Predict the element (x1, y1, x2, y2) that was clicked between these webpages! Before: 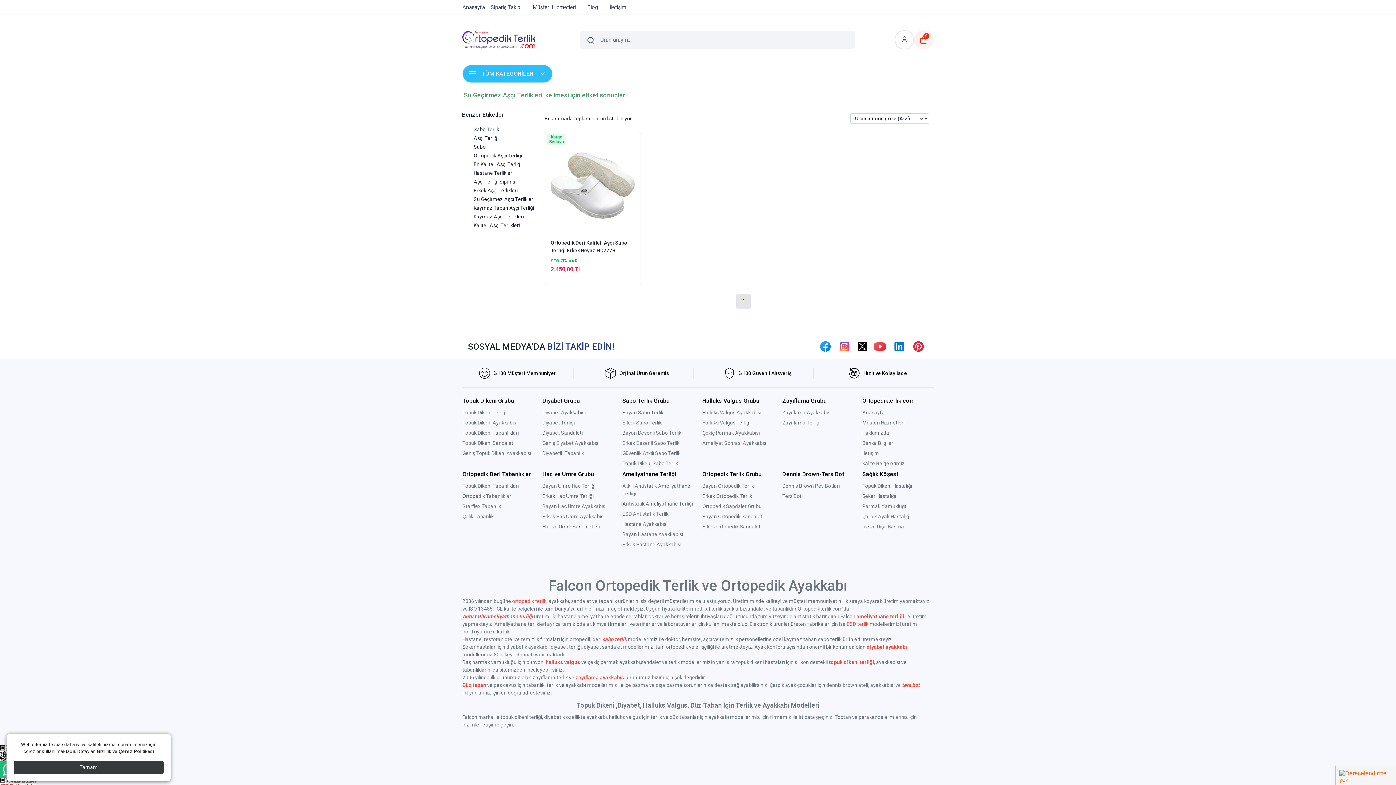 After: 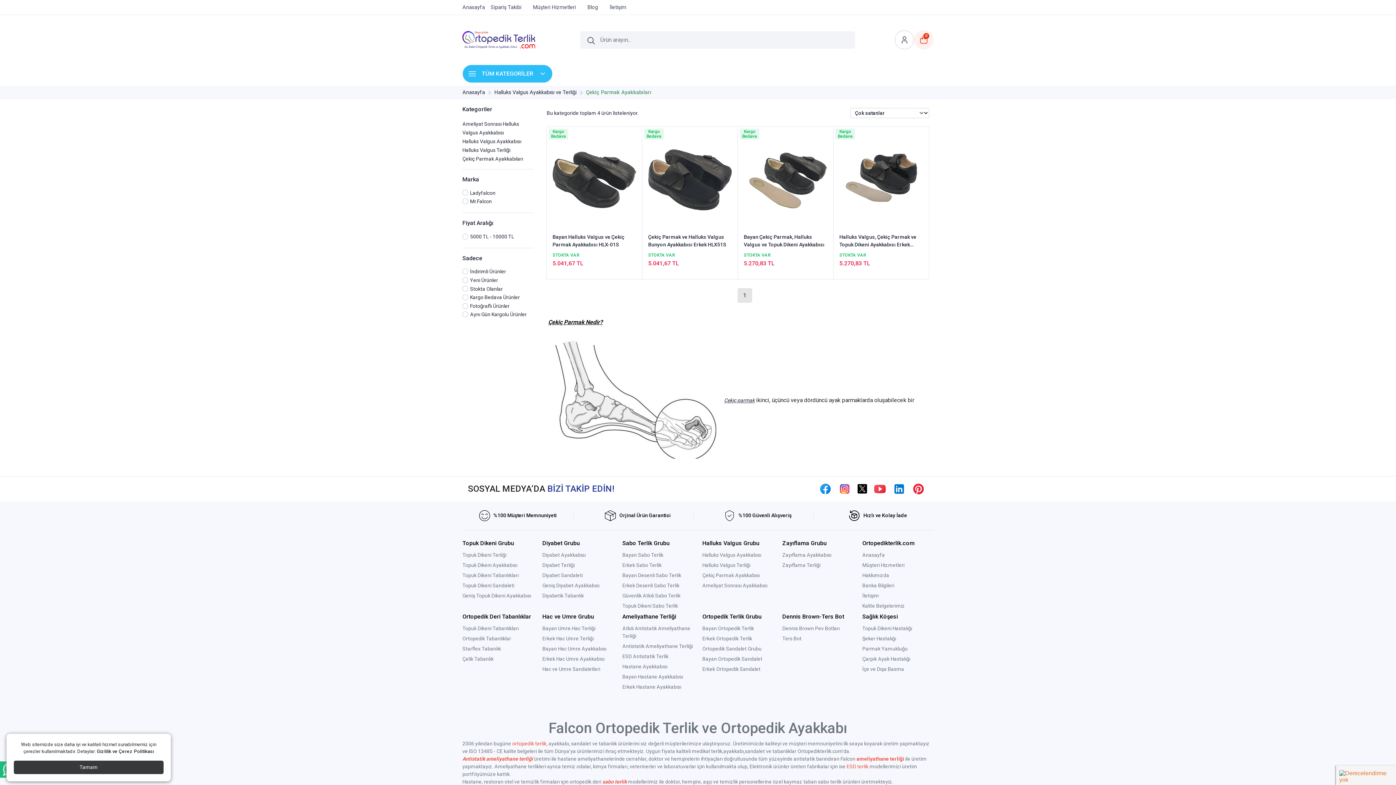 Action: bbox: (702, 430, 760, 436) label: Çekiç Parmak Ayakkabısı